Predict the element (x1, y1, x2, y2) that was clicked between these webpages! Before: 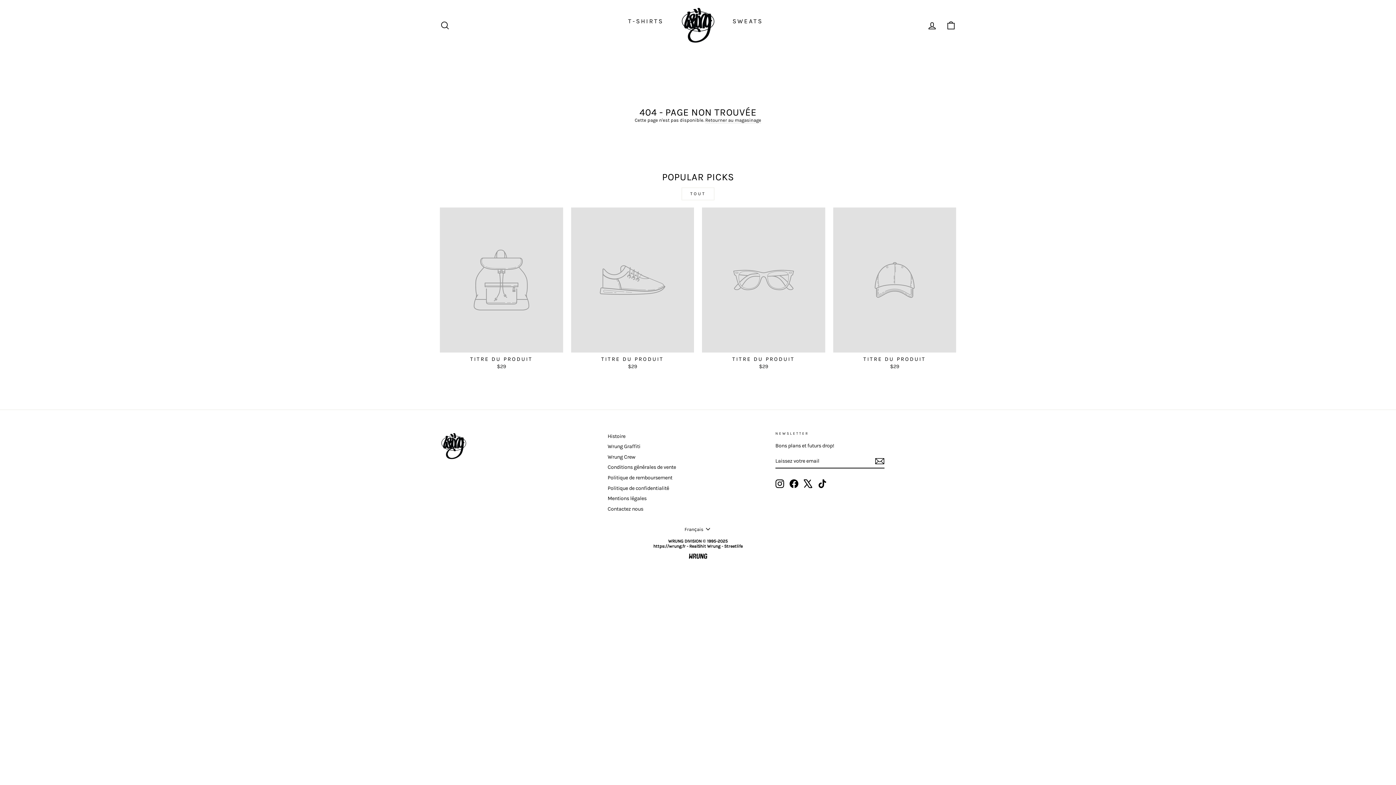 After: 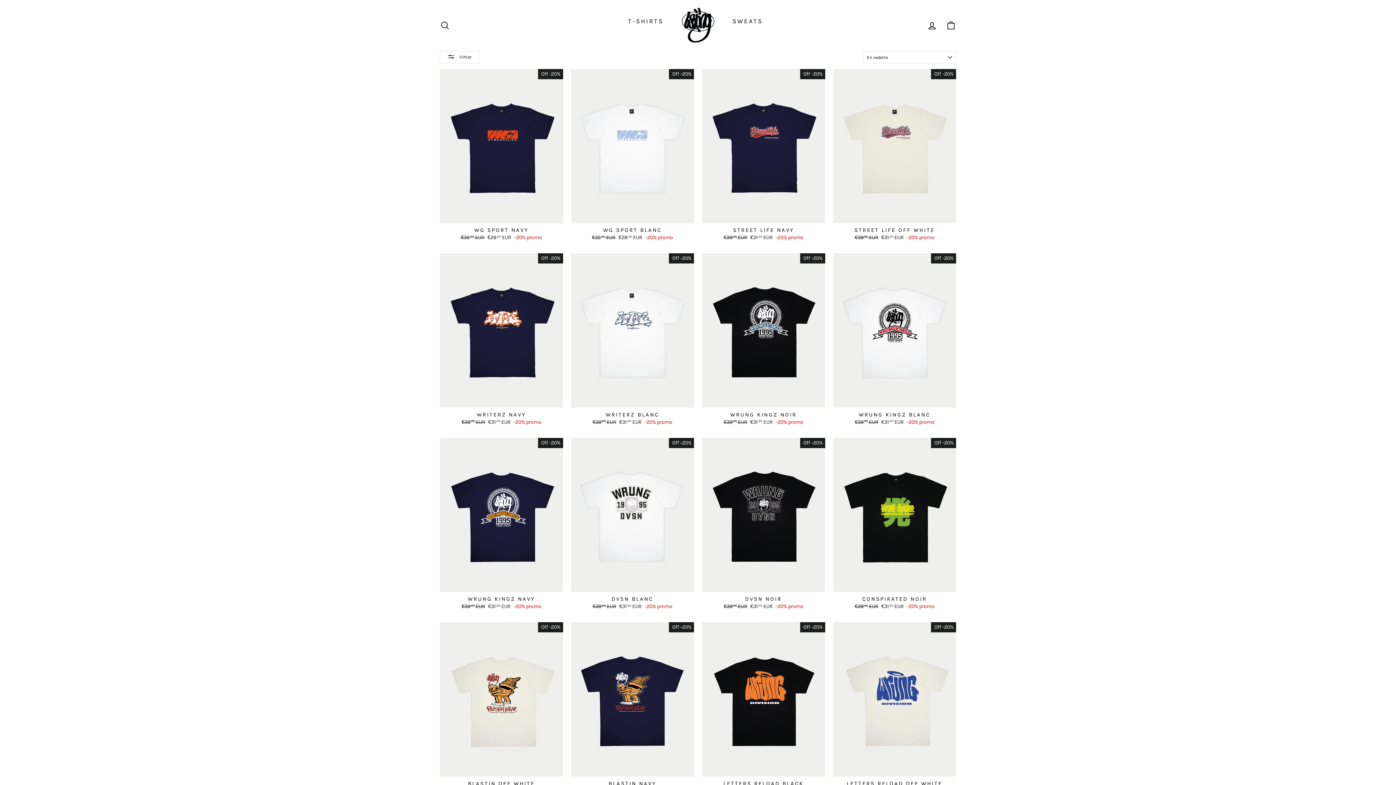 Action: label: T-SHIRTS bbox: (622, 14, 669, 27)